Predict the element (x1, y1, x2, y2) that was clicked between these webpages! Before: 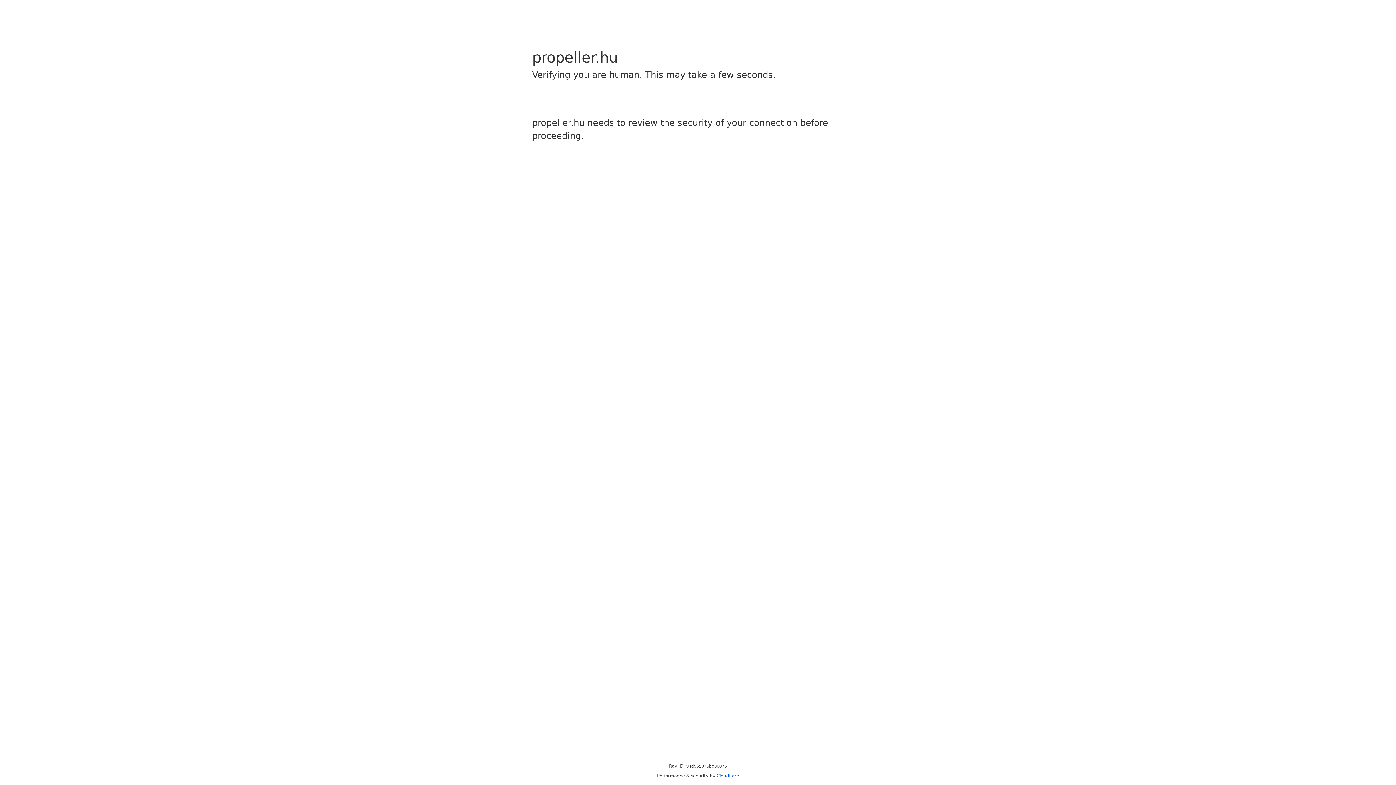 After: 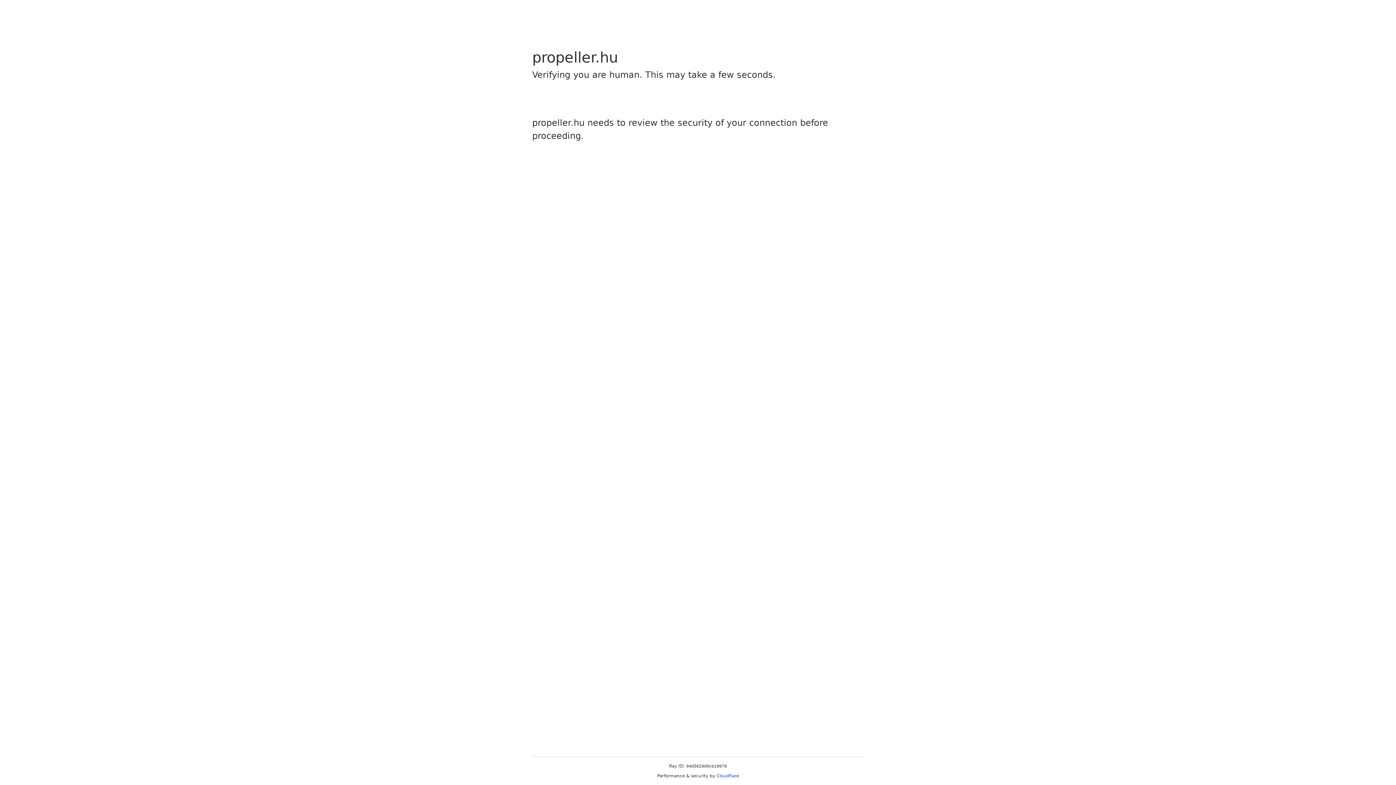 Action: bbox: (716, 773, 739, 778) label: Cloudflare